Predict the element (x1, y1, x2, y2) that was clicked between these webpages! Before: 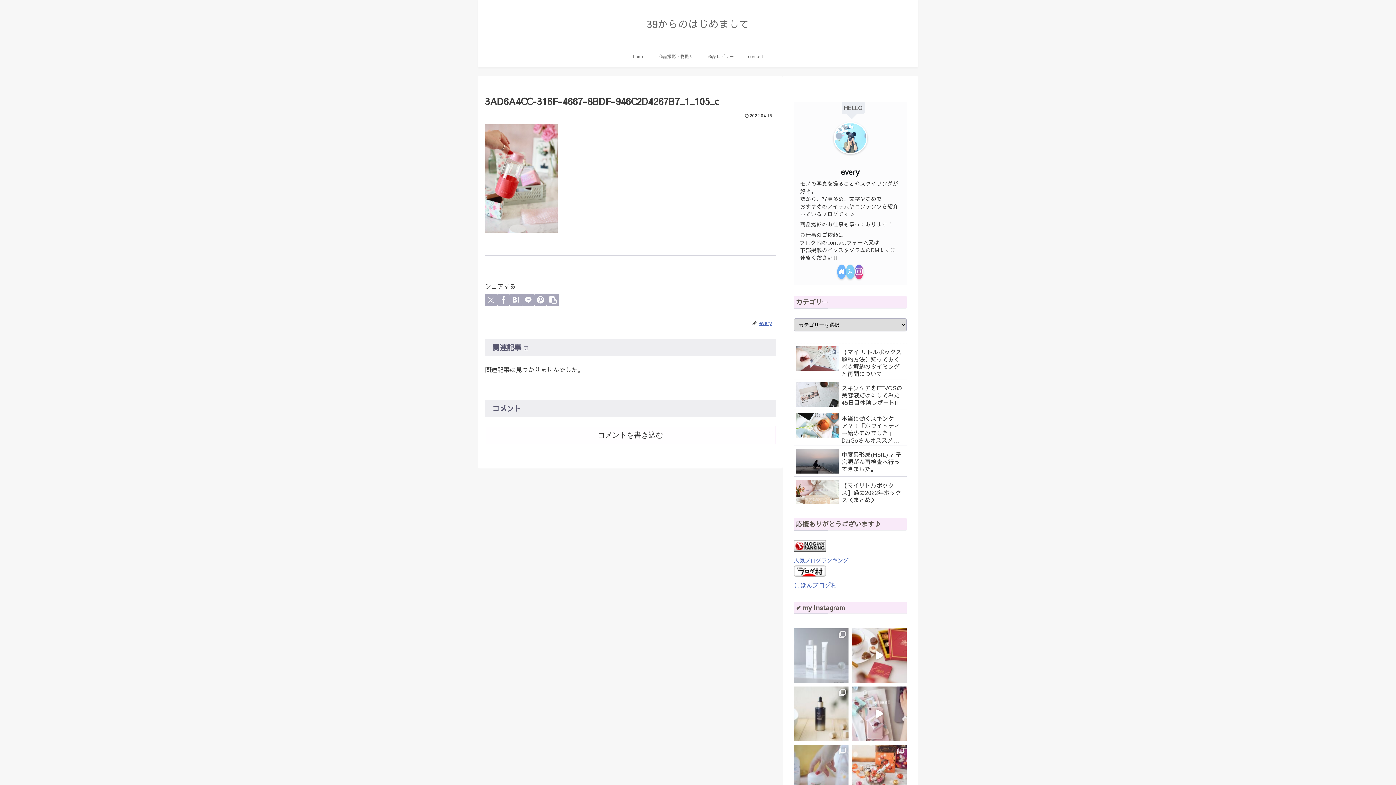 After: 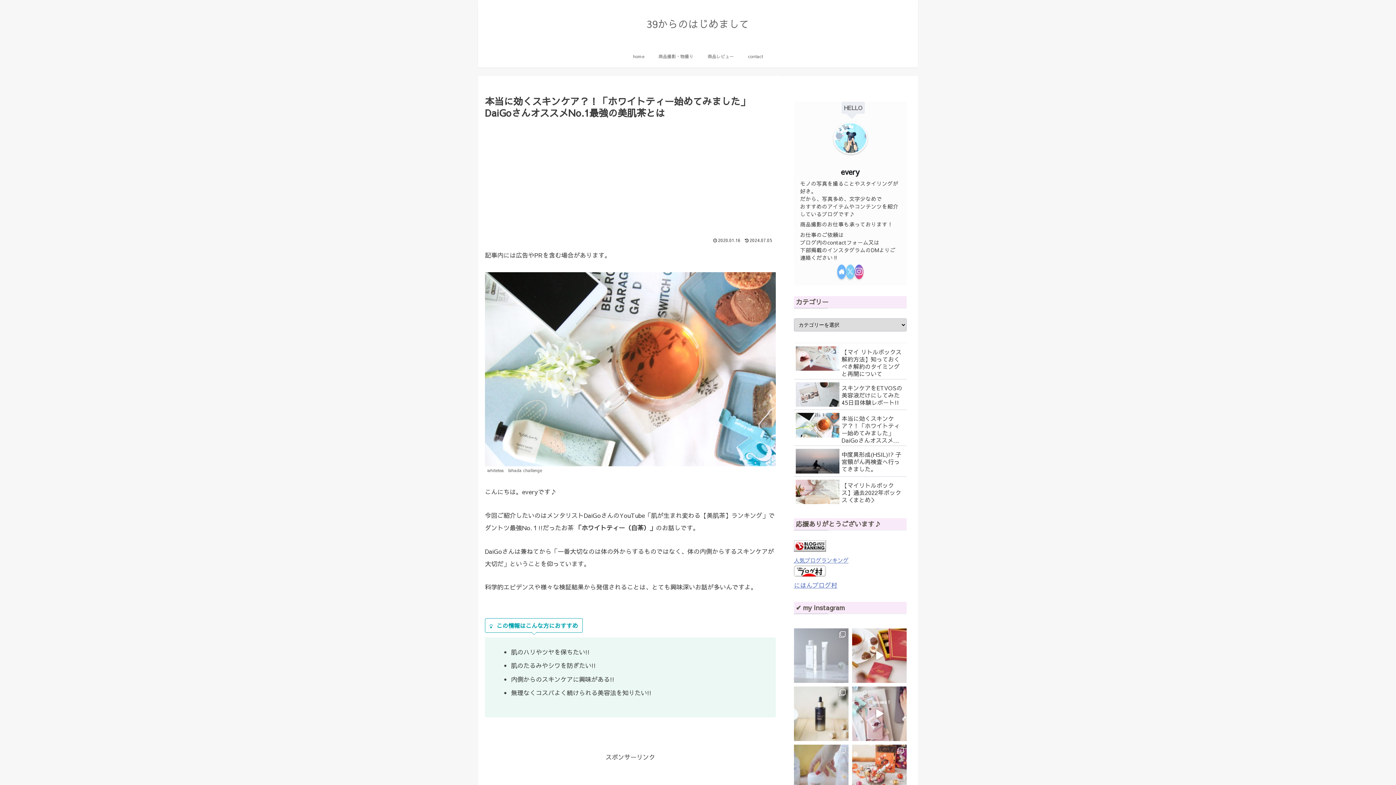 Action: label: 本当に効くスキンケア？！「ホワイトティー始めてみました」DaiGoさんオススメNo.1最強の美肌茶とは bbox: (794, 410, 906, 446)